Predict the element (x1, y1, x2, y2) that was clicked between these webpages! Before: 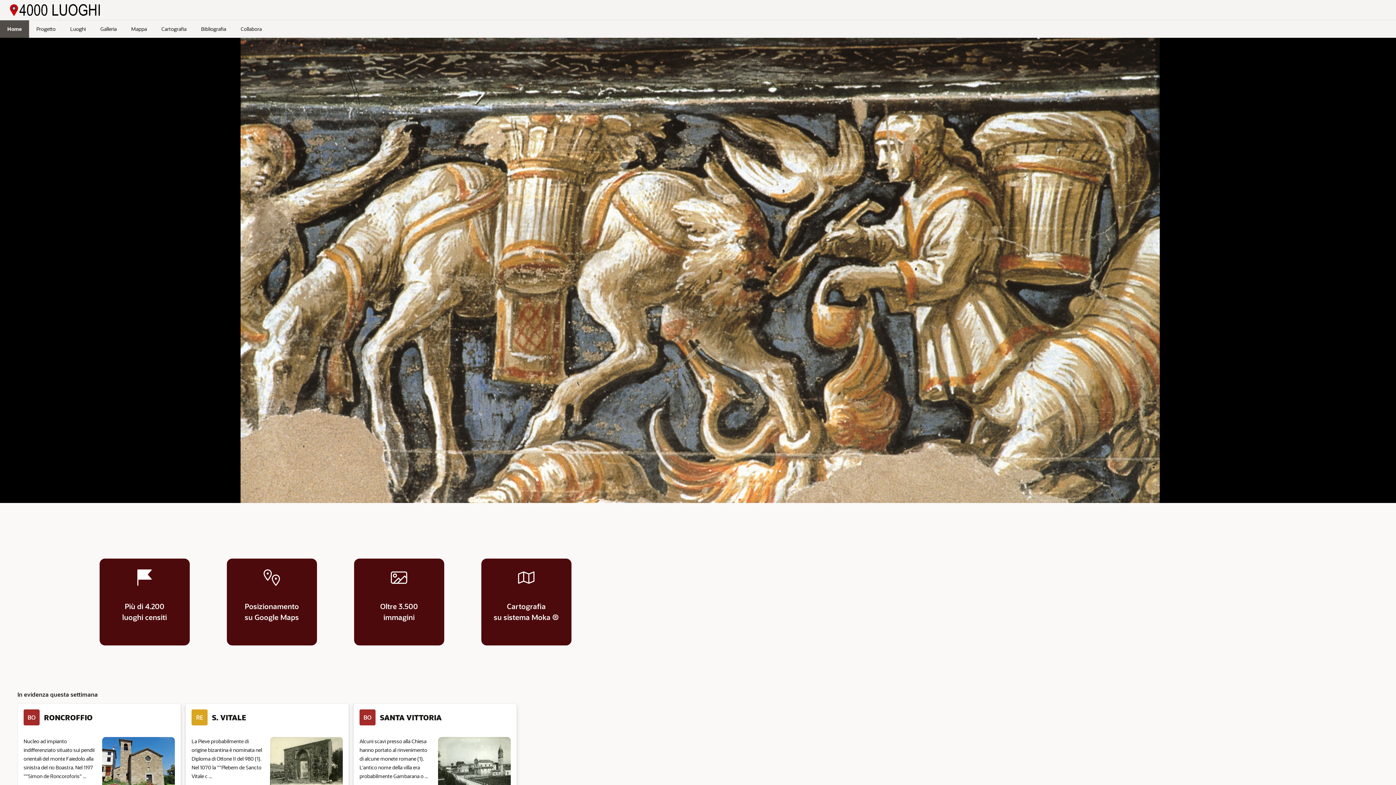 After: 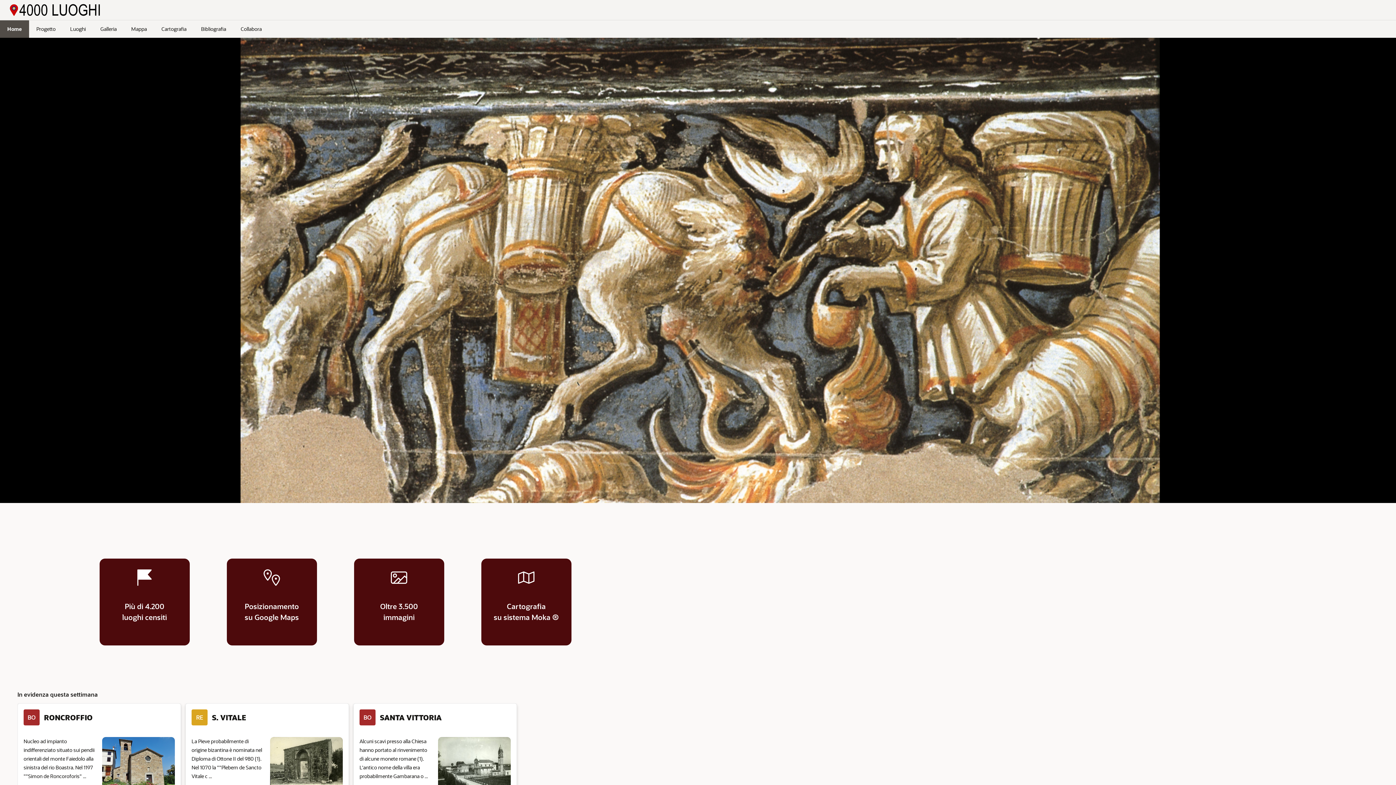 Action: bbox: (8, 2, 101, 17)